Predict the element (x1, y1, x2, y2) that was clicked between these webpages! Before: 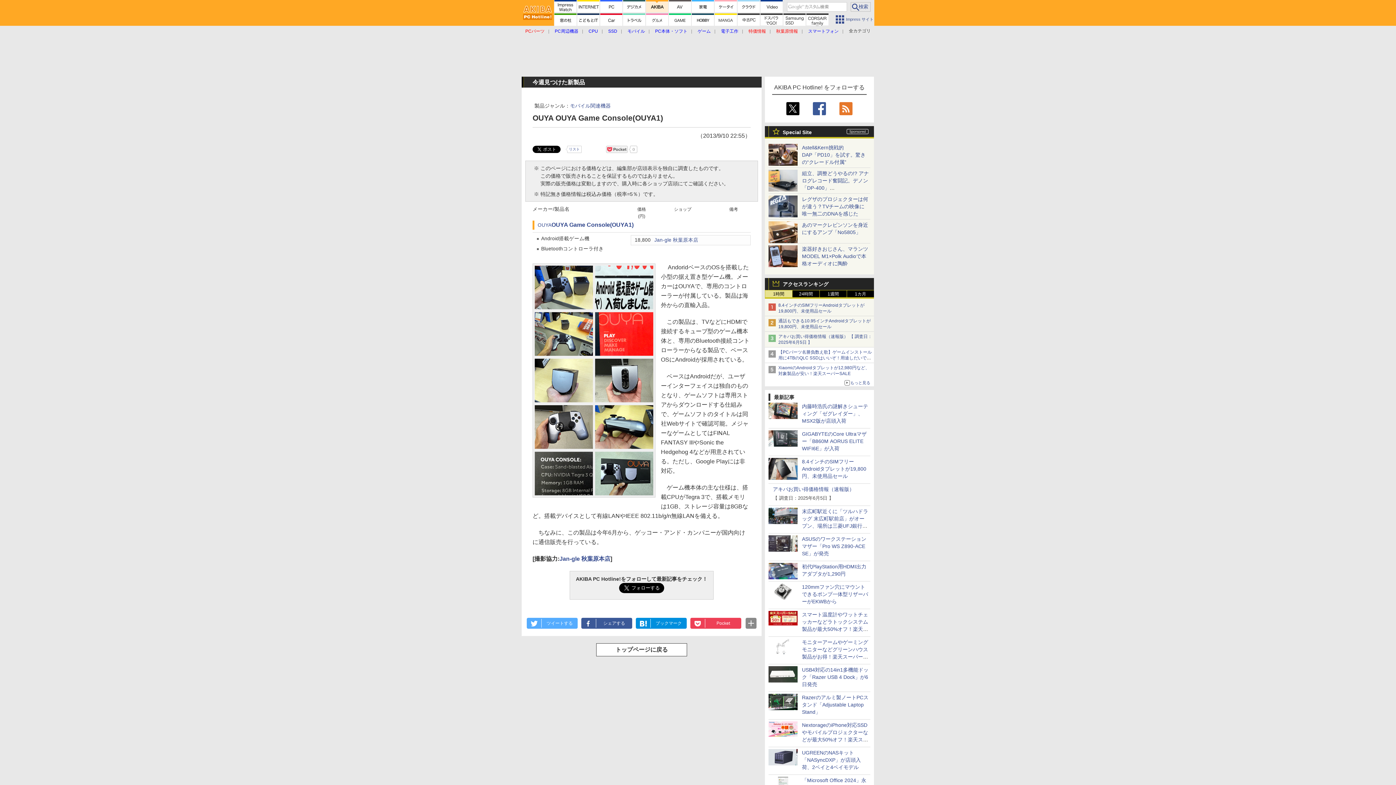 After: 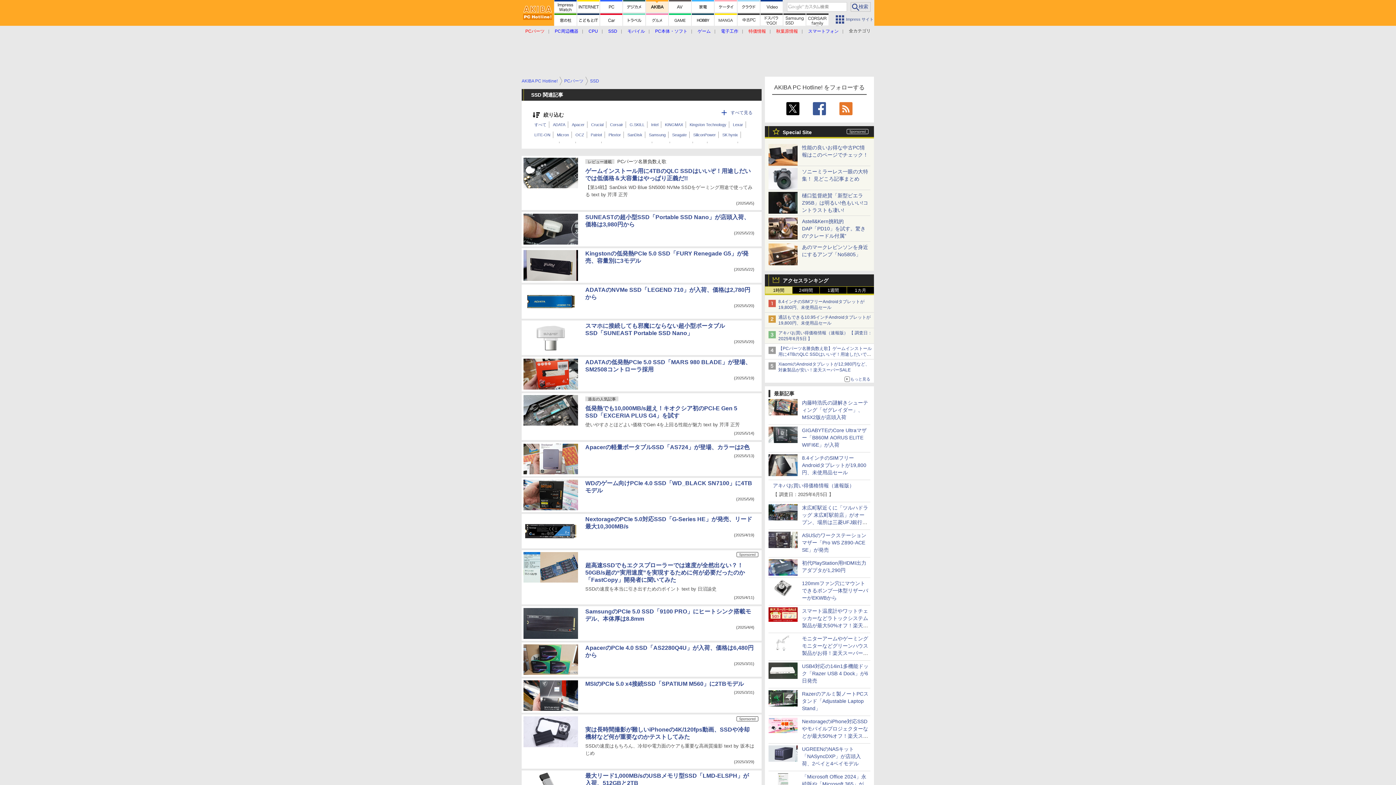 Action: label: SSD bbox: (608, 28, 617, 33)